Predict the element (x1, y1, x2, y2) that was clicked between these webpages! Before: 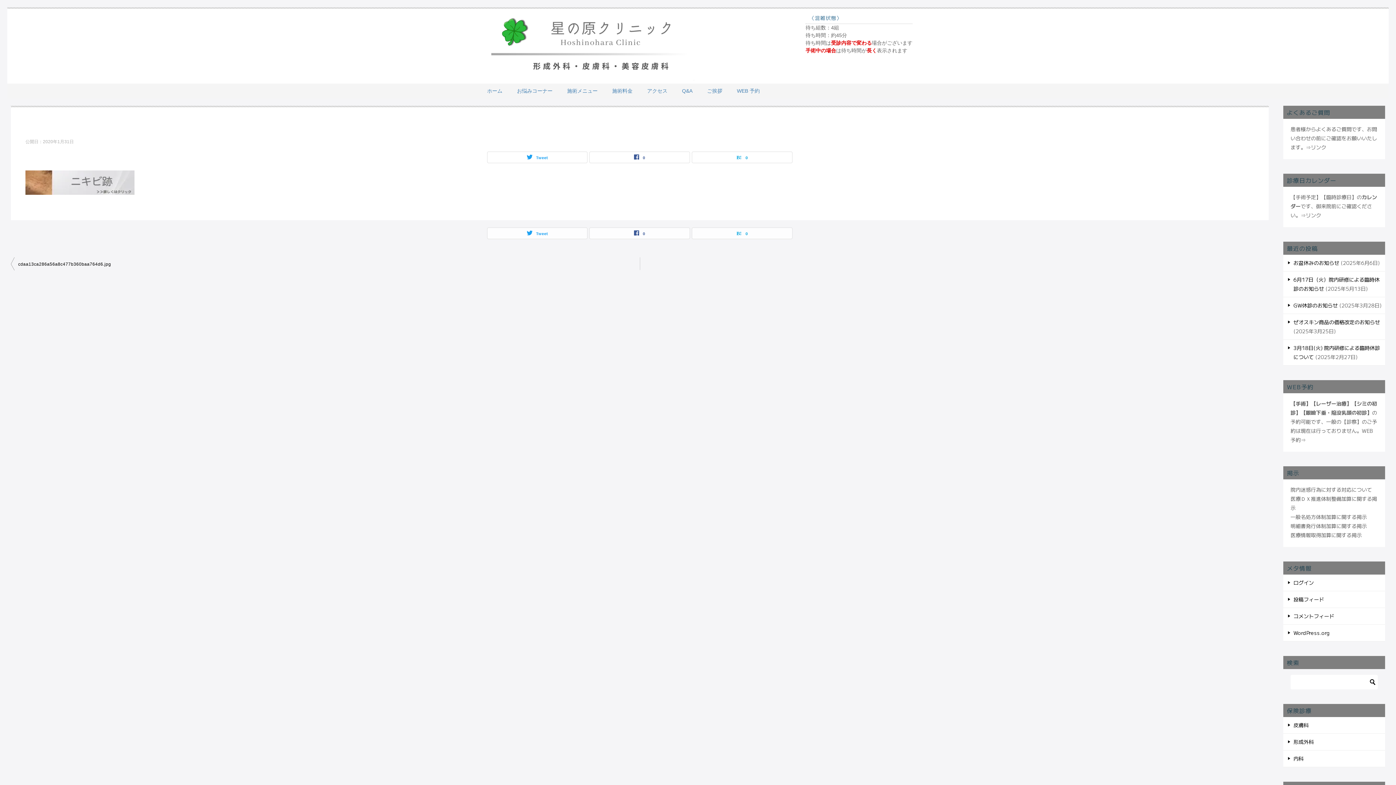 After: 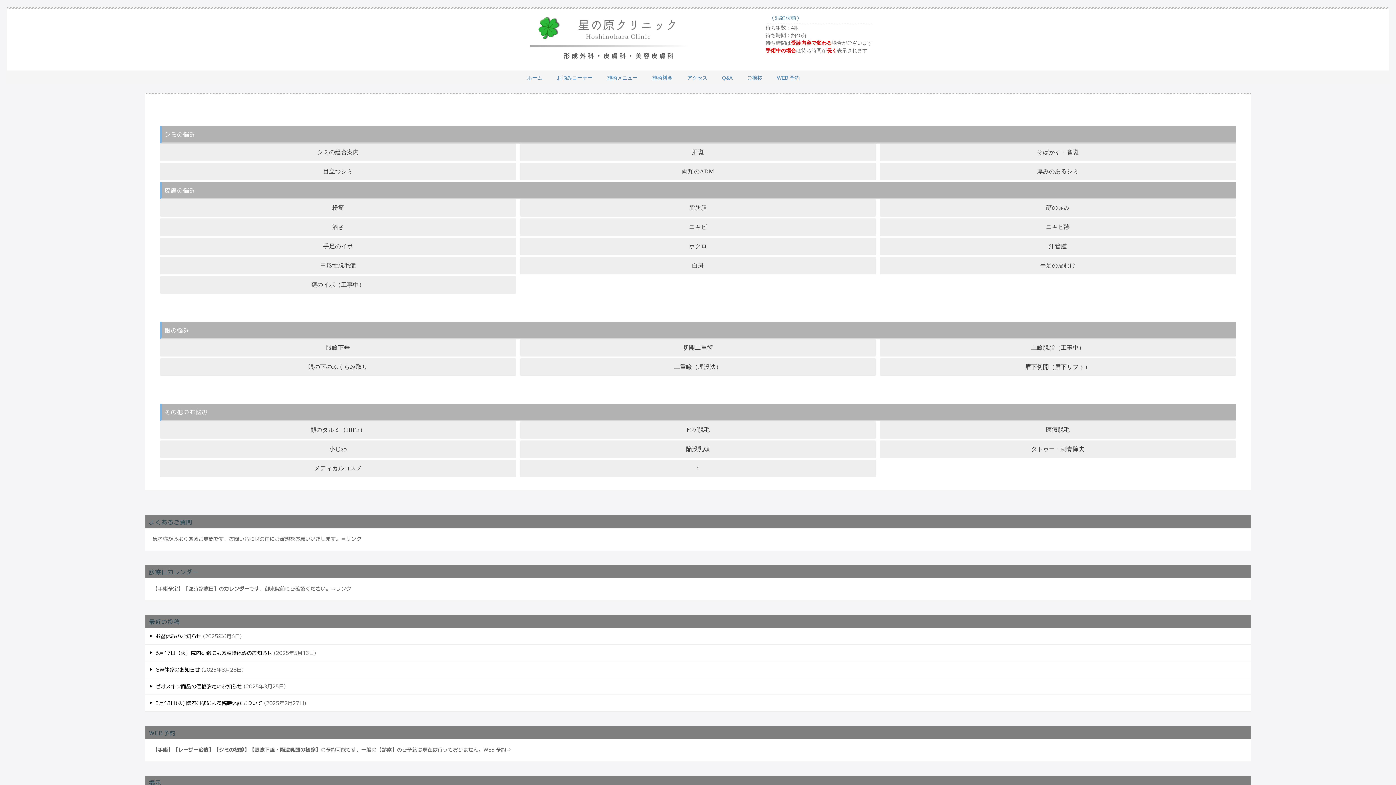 Action: label: お悩みコーナー bbox: (509, 83, 560, 98)